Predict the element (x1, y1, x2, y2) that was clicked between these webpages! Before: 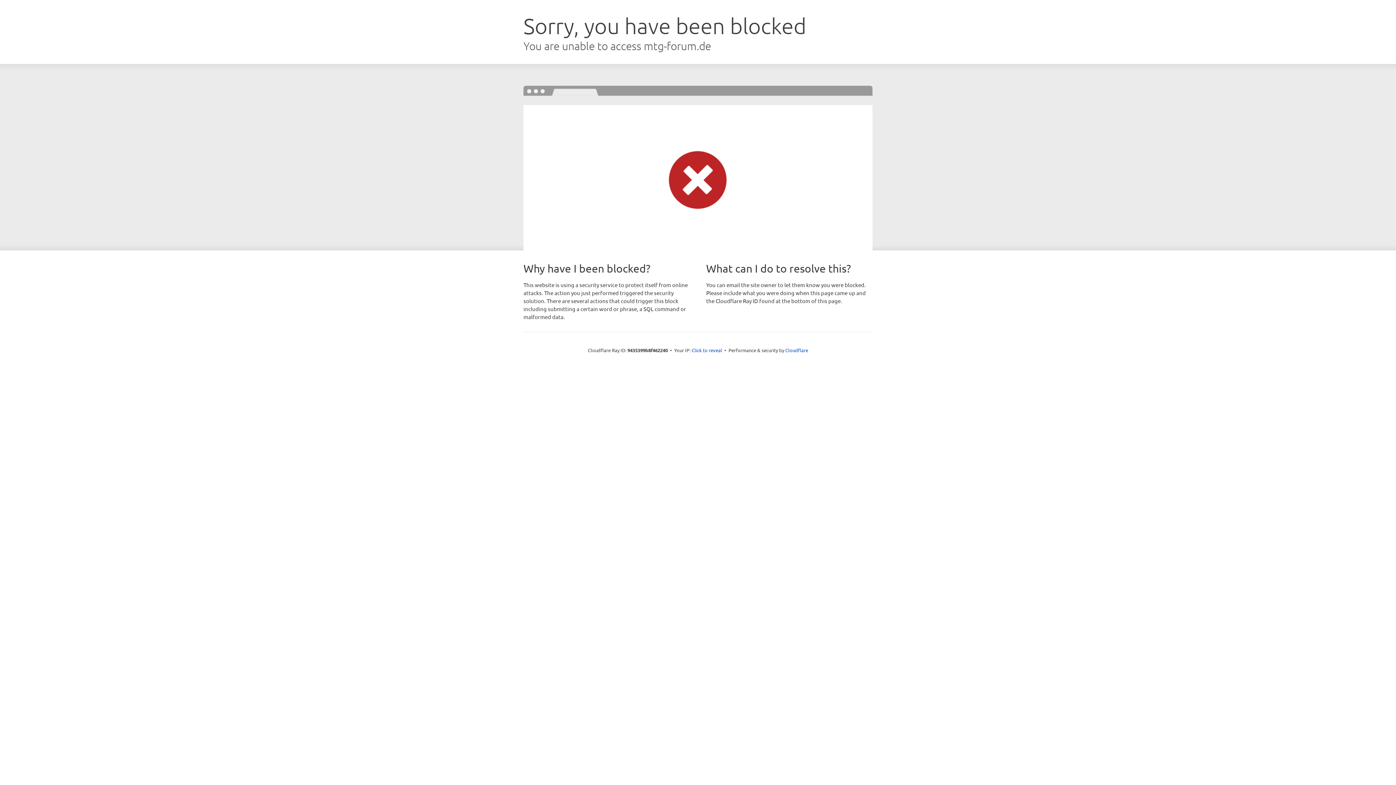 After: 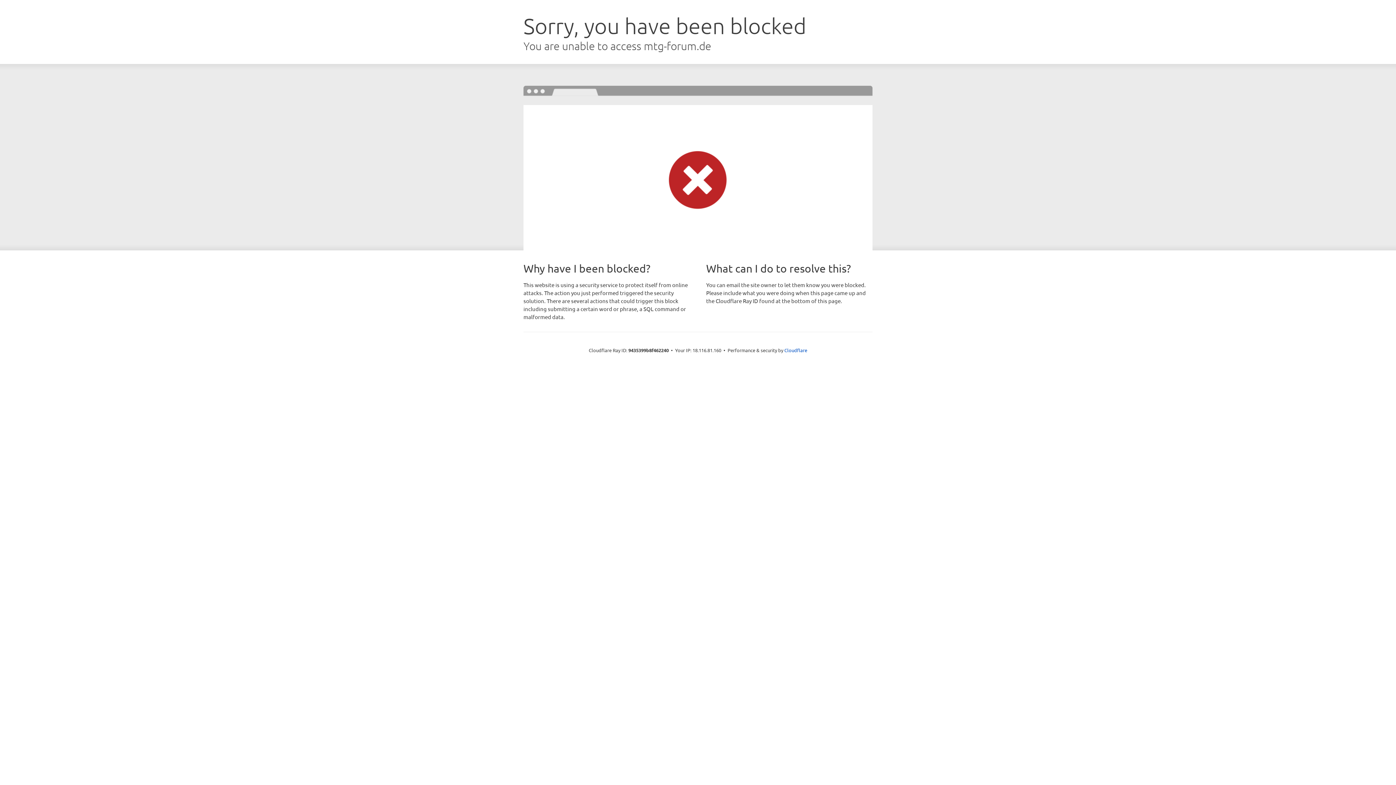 Action: bbox: (691, 346, 722, 353) label: Click to reveal